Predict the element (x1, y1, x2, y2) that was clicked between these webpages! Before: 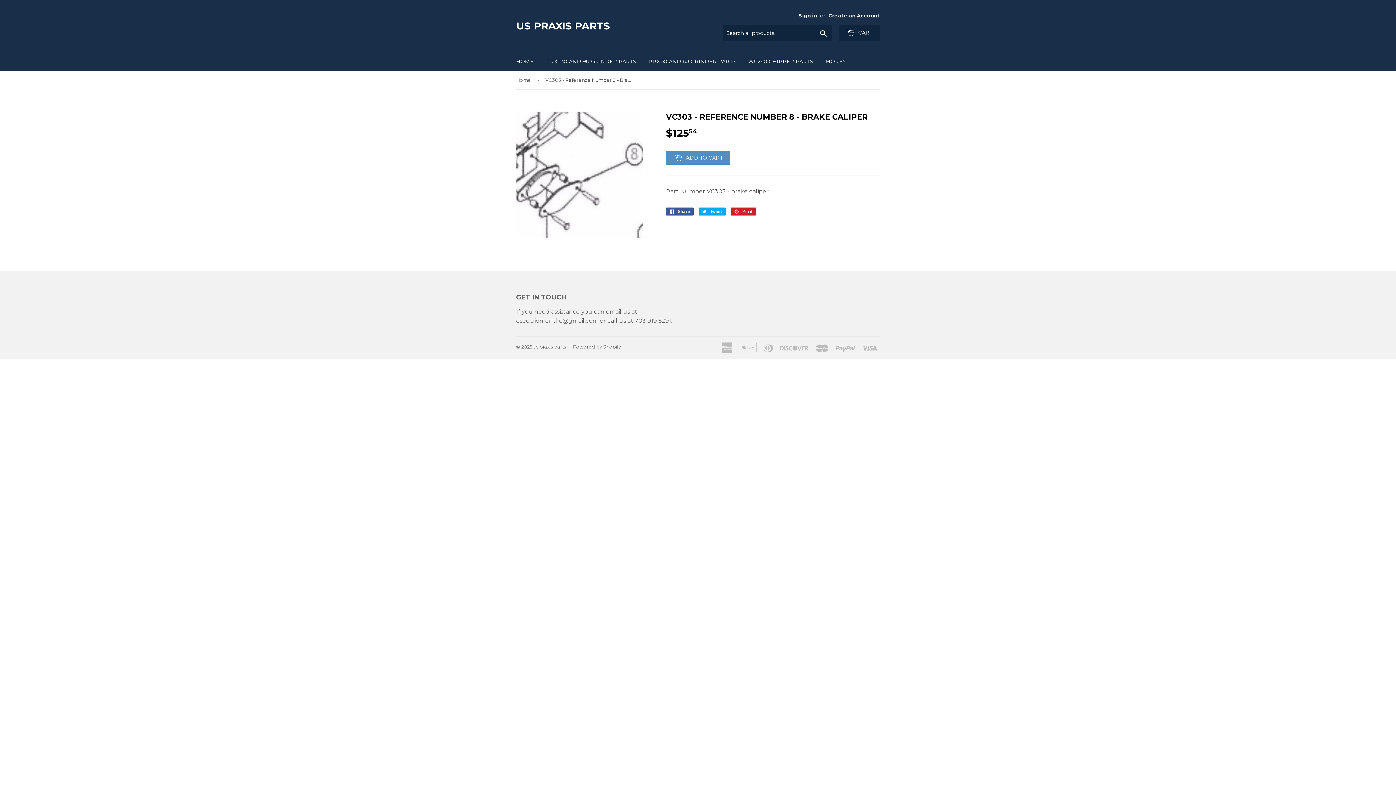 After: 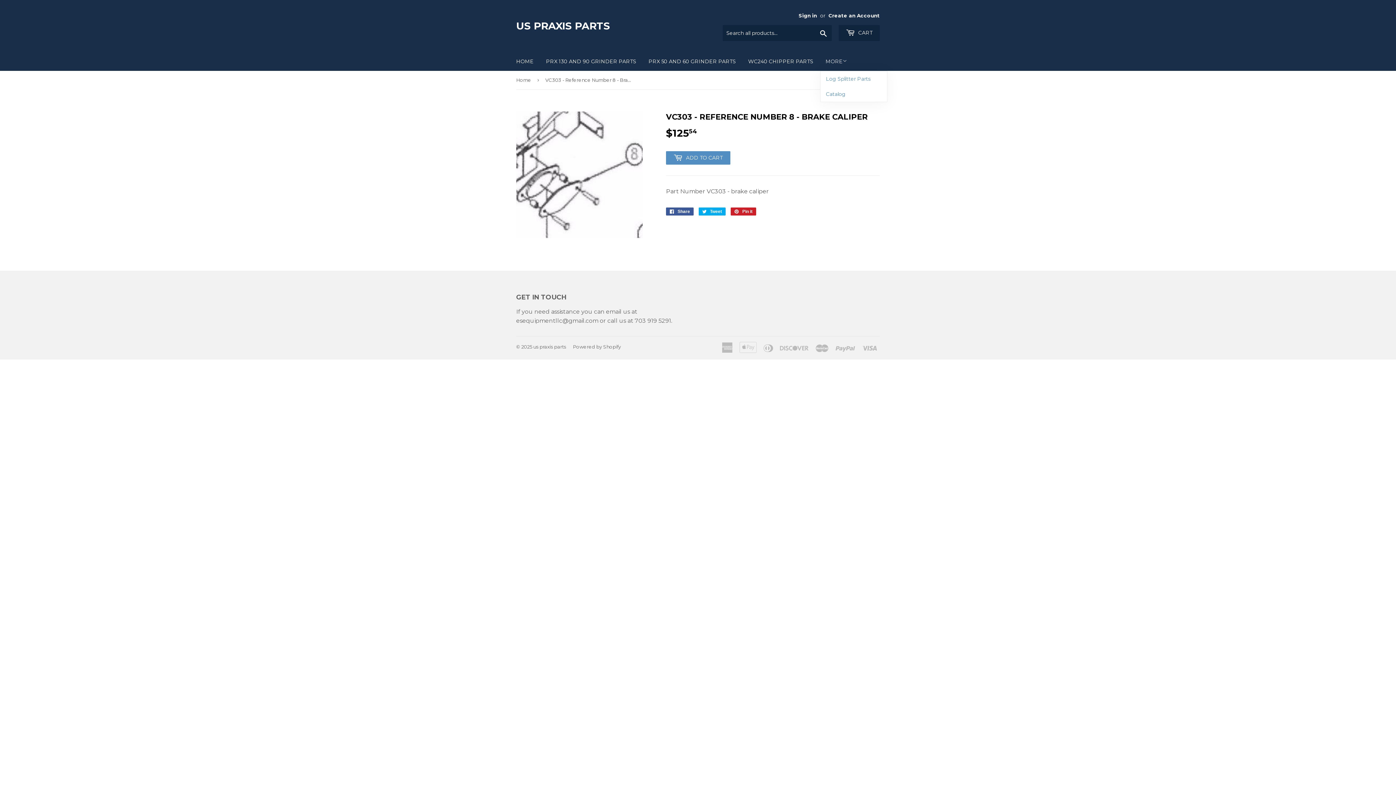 Action: label: MORE bbox: (820, 52, 852, 70)